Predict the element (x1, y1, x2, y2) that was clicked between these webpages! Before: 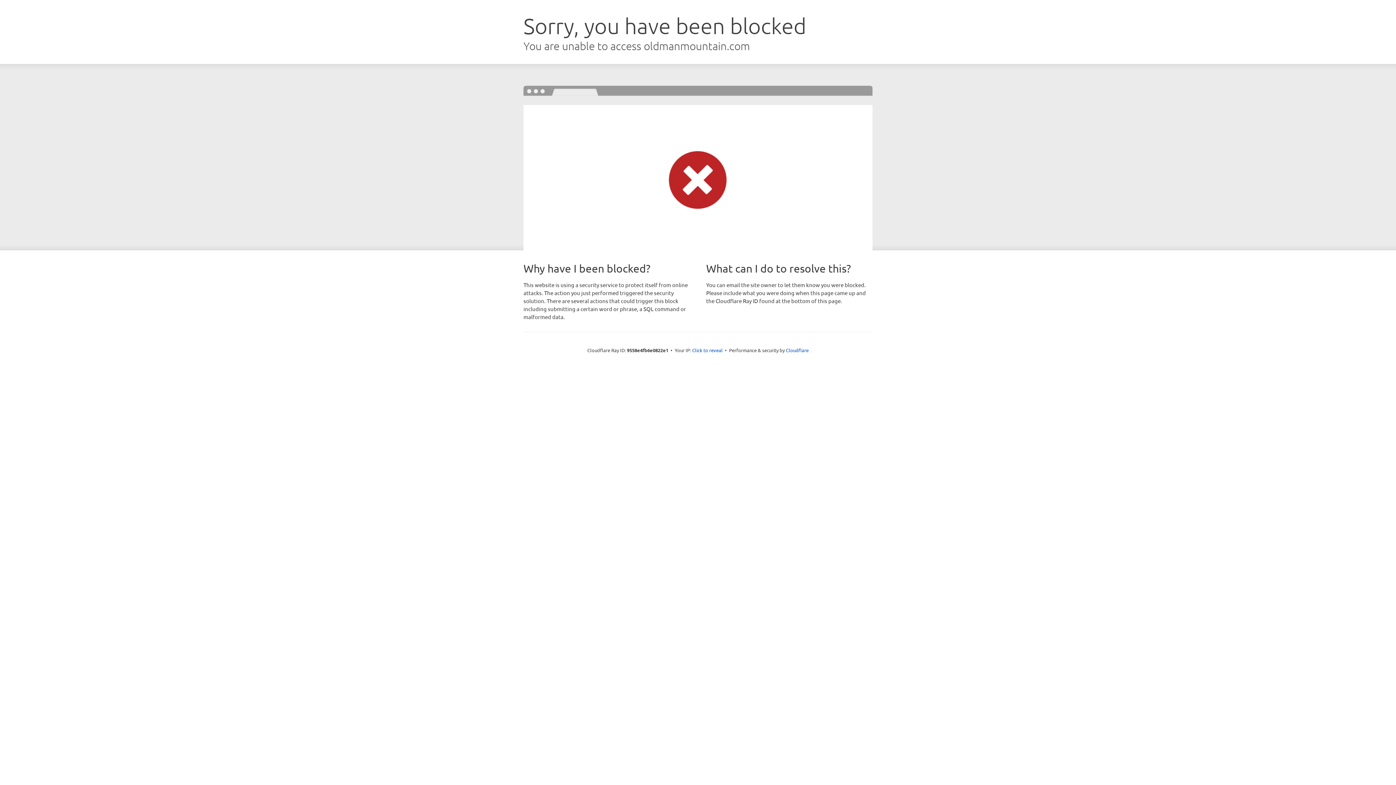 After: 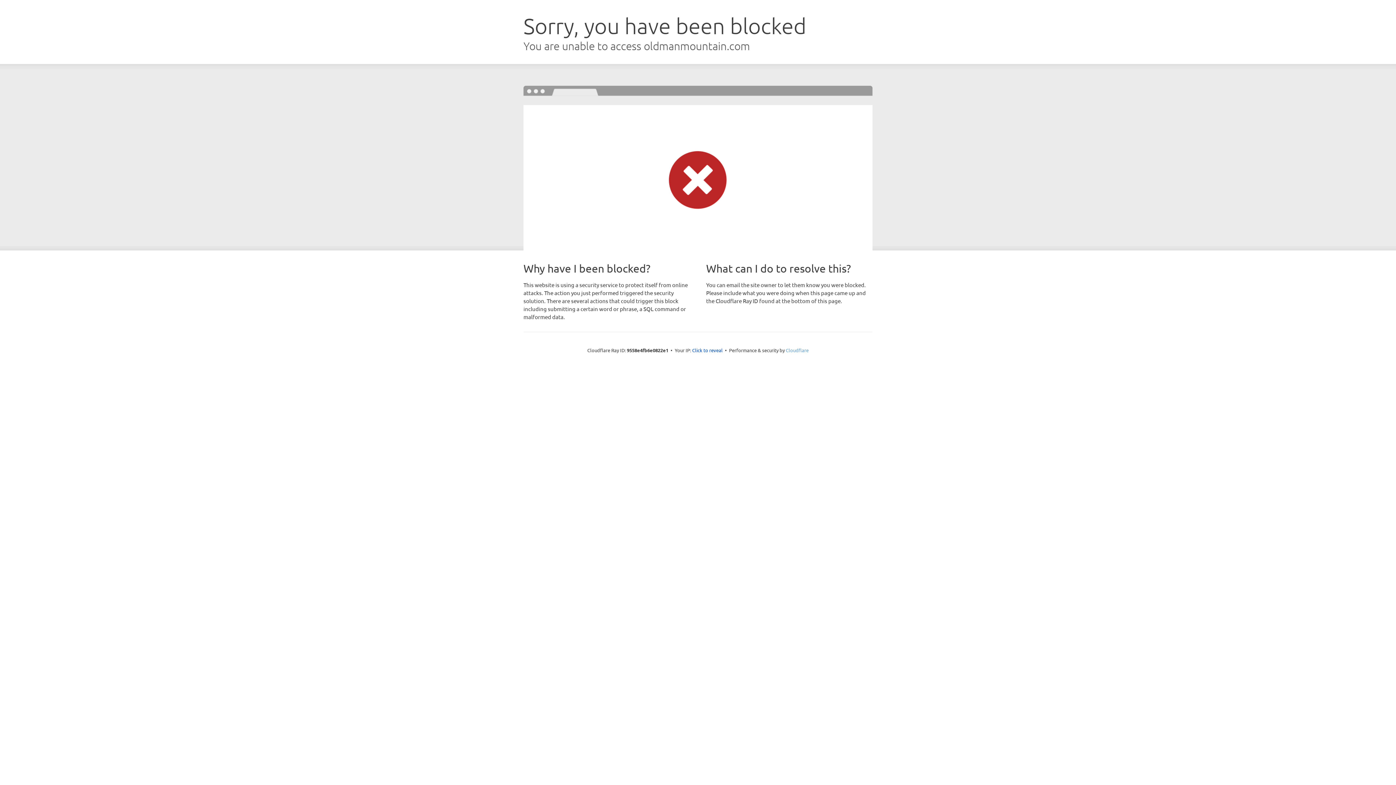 Action: label: Cloudflare bbox: (786, 347, 808, 353)